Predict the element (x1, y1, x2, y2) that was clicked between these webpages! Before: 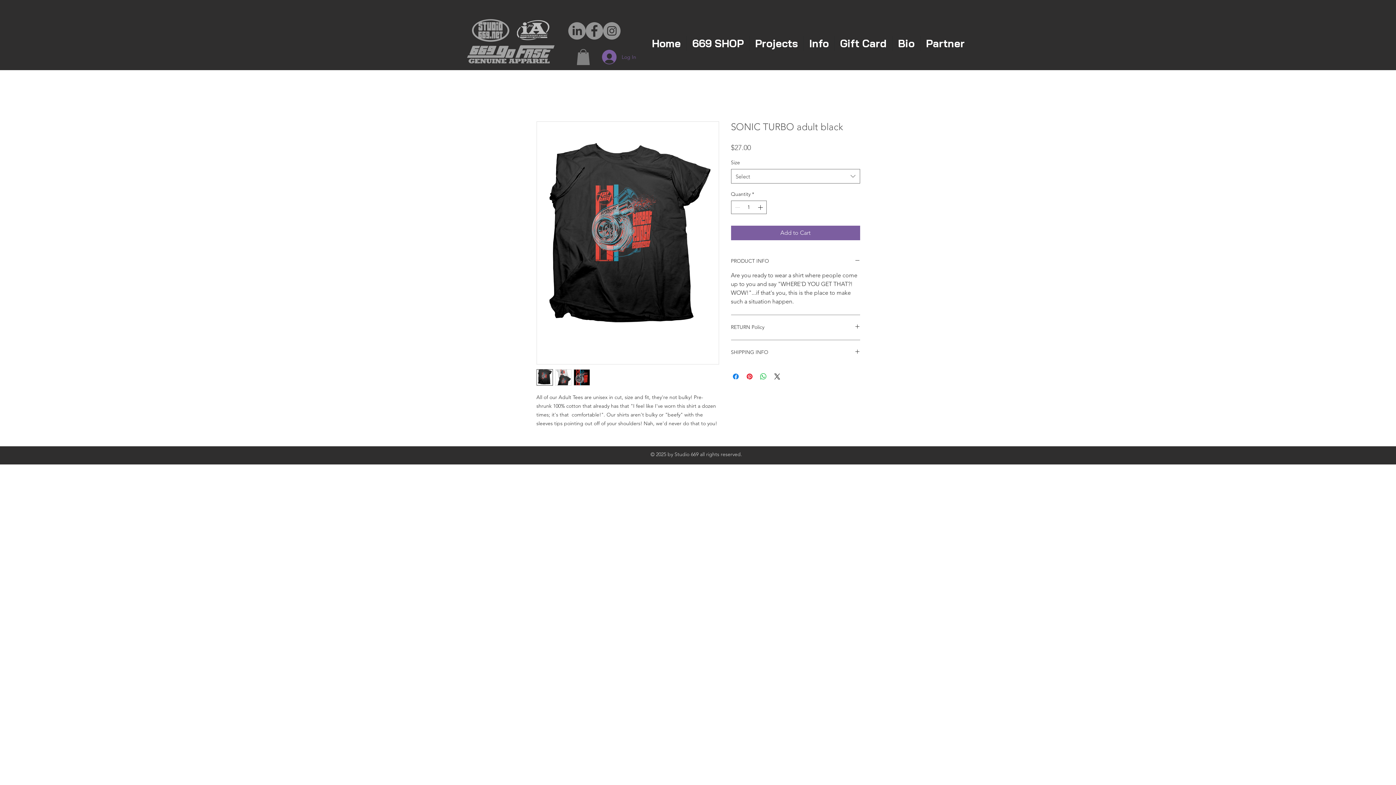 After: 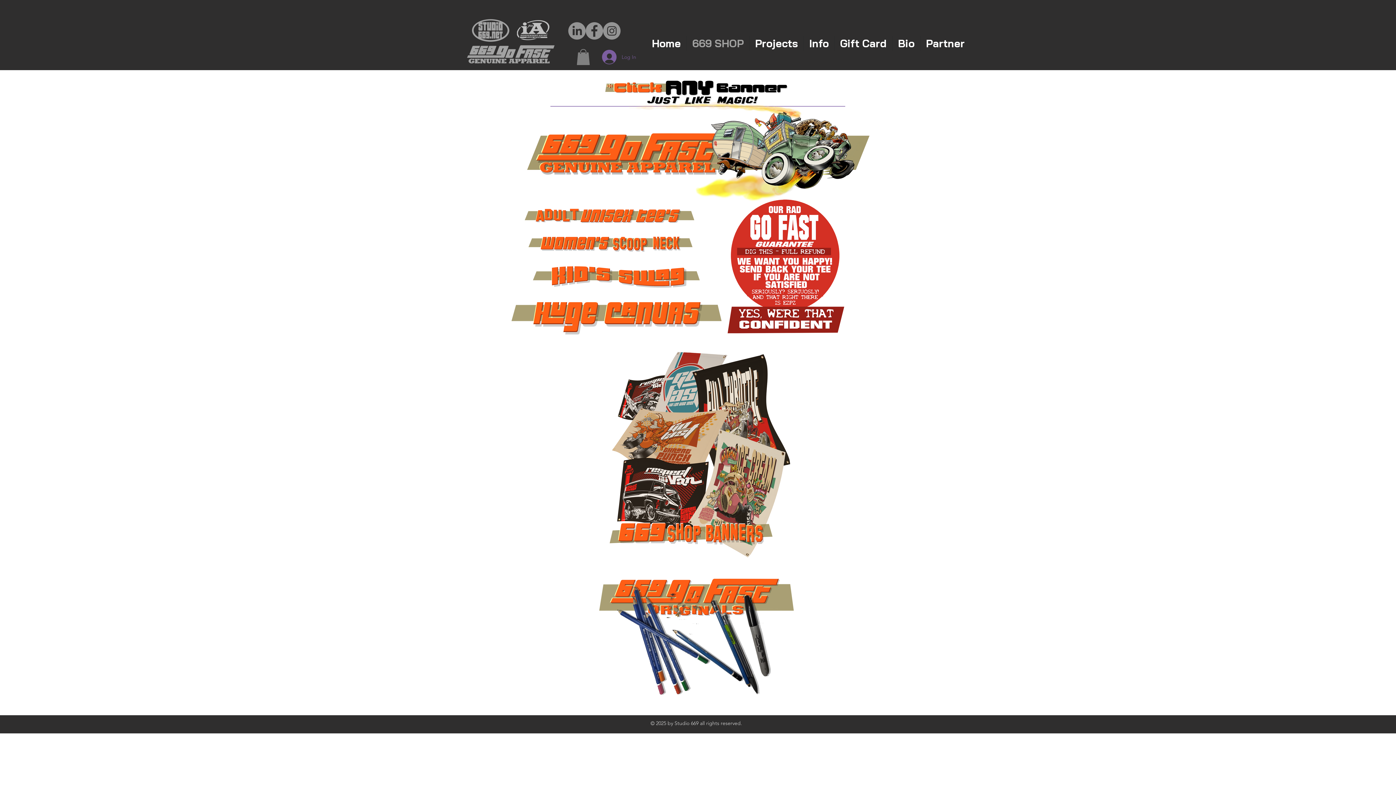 Action: bbox: (686, 36, 749, 50) label: 669 SHOP